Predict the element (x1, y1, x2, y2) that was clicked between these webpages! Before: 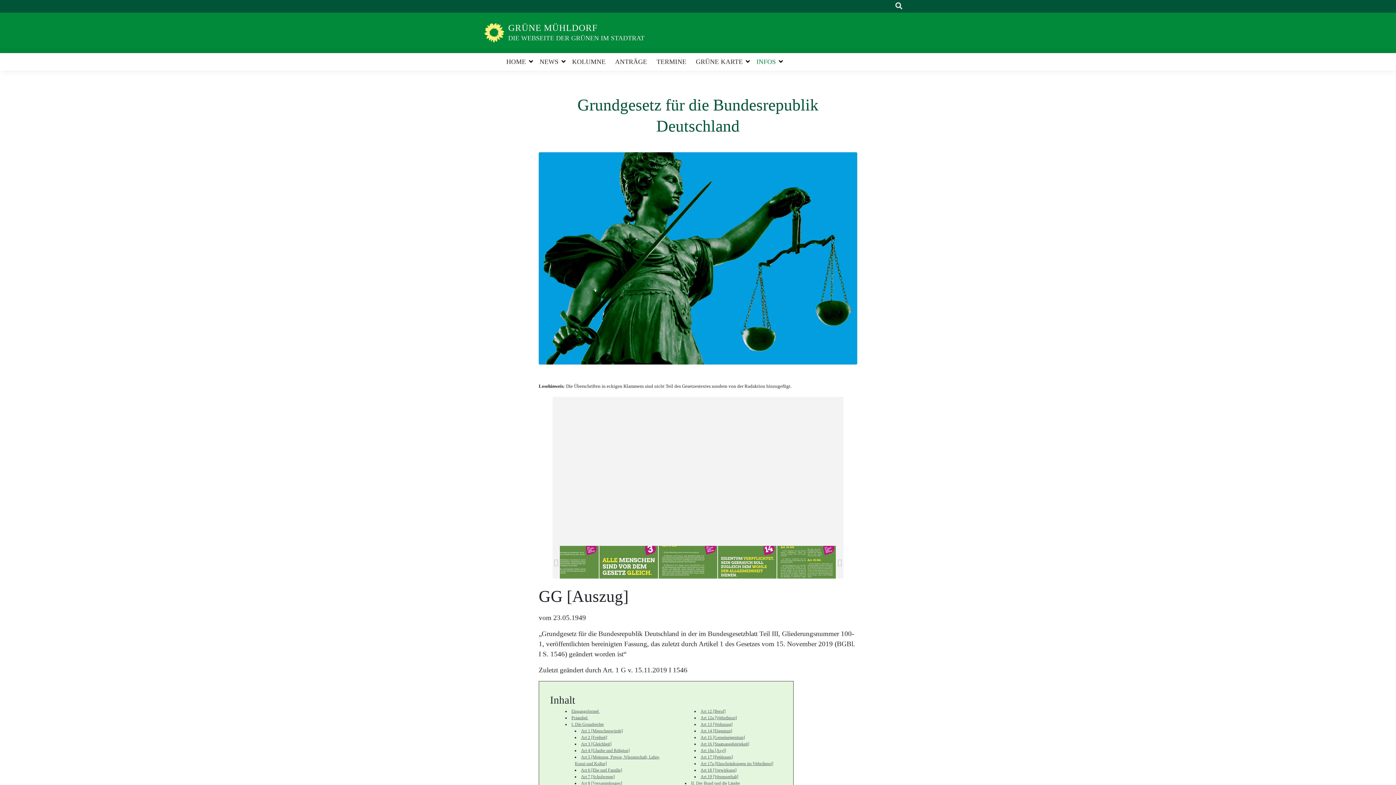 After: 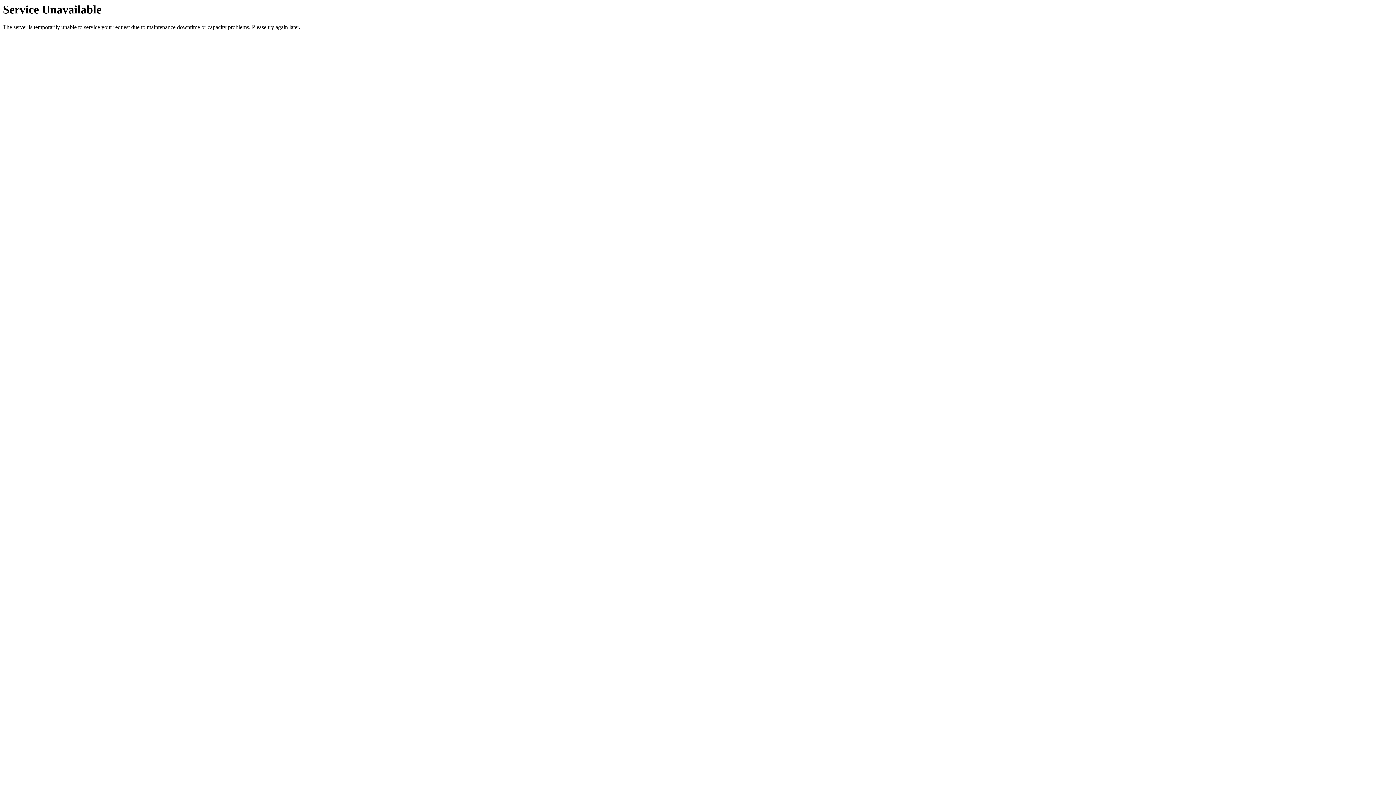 Action: bbox: (656, 53, 686, 69) label: TERMINE